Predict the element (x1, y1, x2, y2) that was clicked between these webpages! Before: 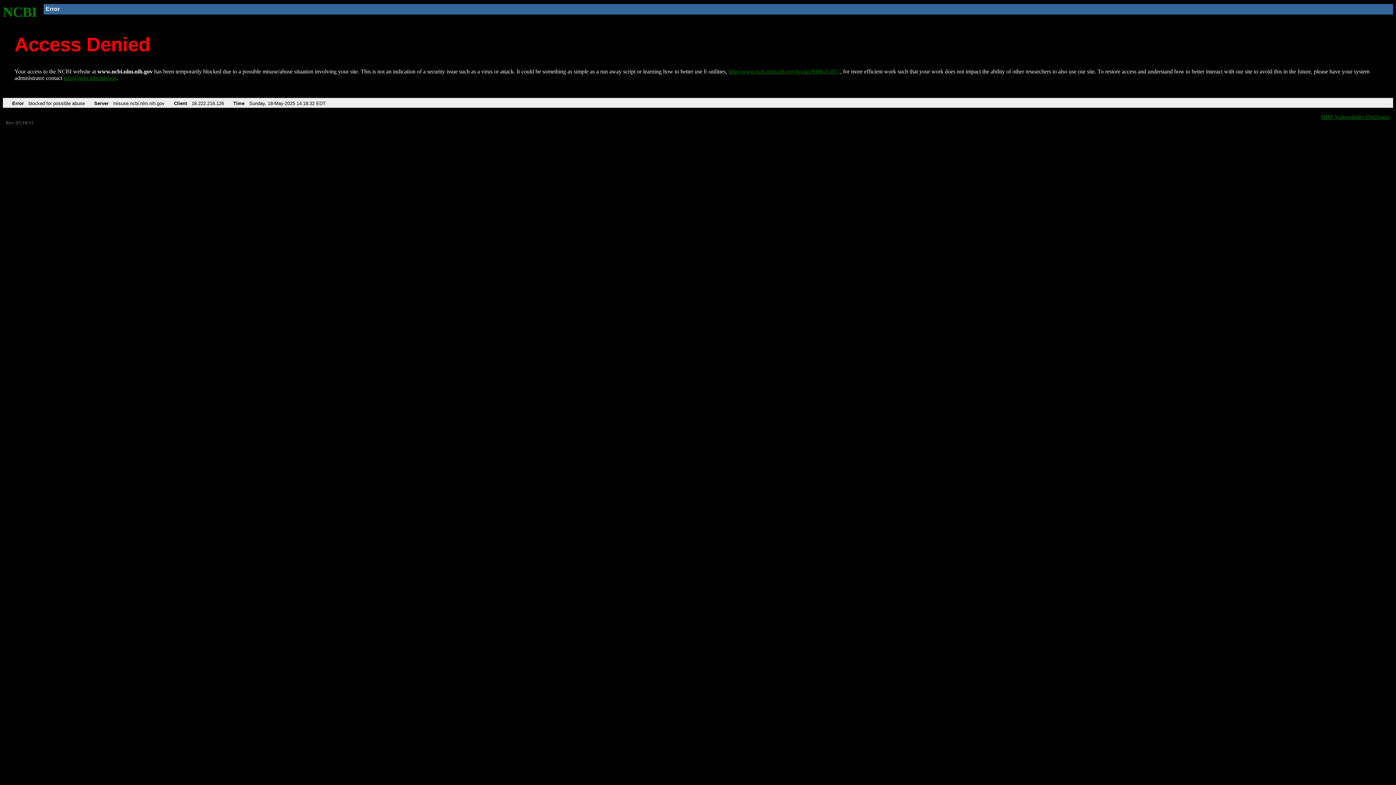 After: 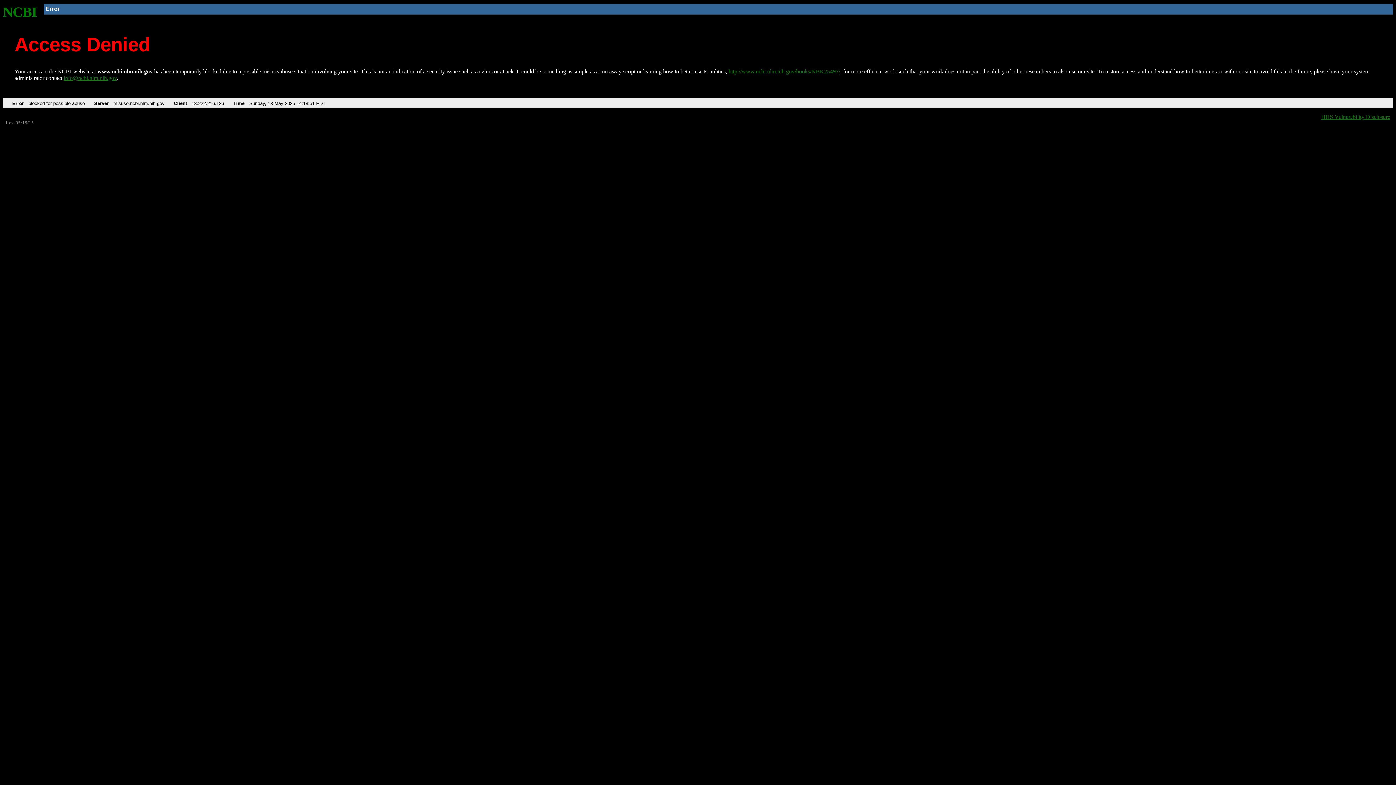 Action: bbox: (728, 68, 840, 74) label: http://www.ncbi.nlm.nih.gov/books/NBK25497/